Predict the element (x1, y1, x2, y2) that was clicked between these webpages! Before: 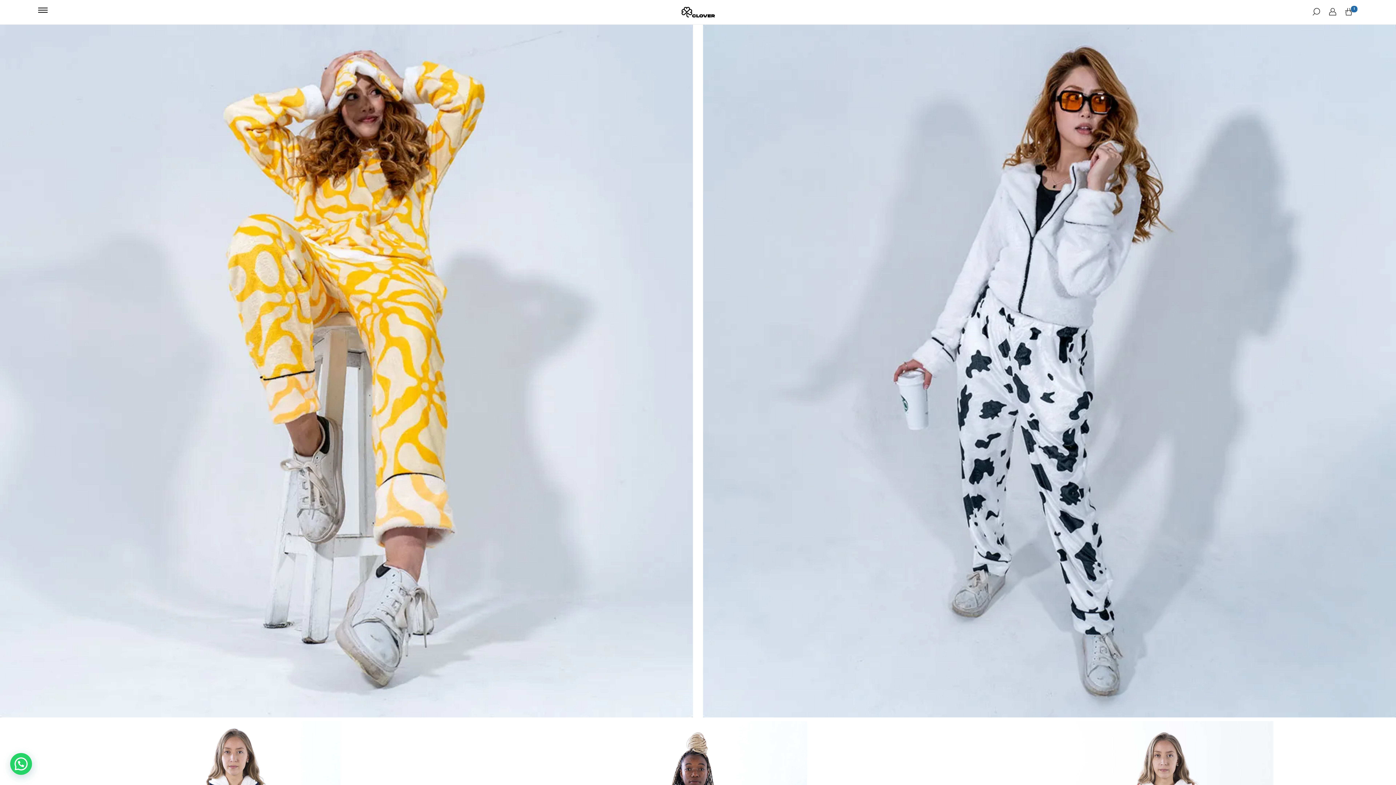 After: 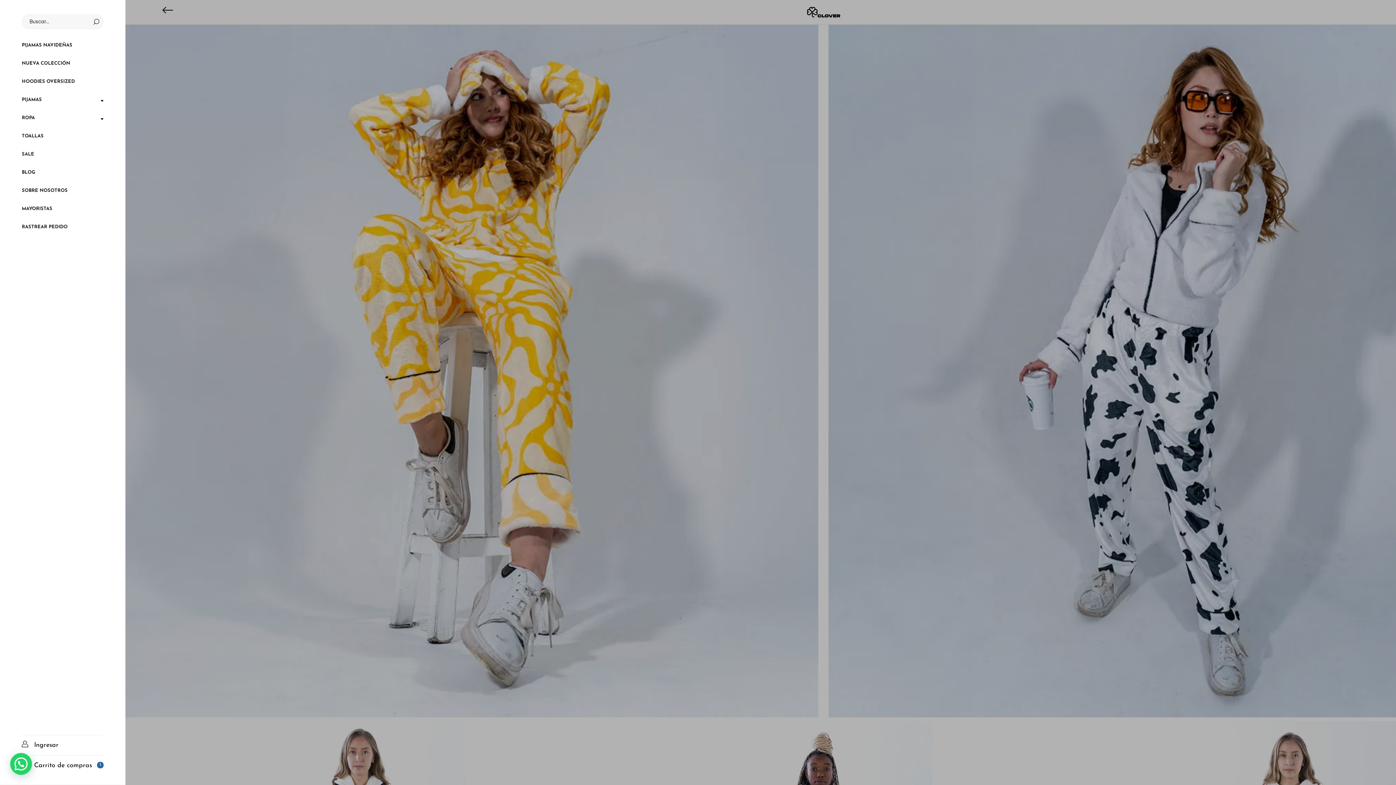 Action: bbox: (38, 5, 47, 14)